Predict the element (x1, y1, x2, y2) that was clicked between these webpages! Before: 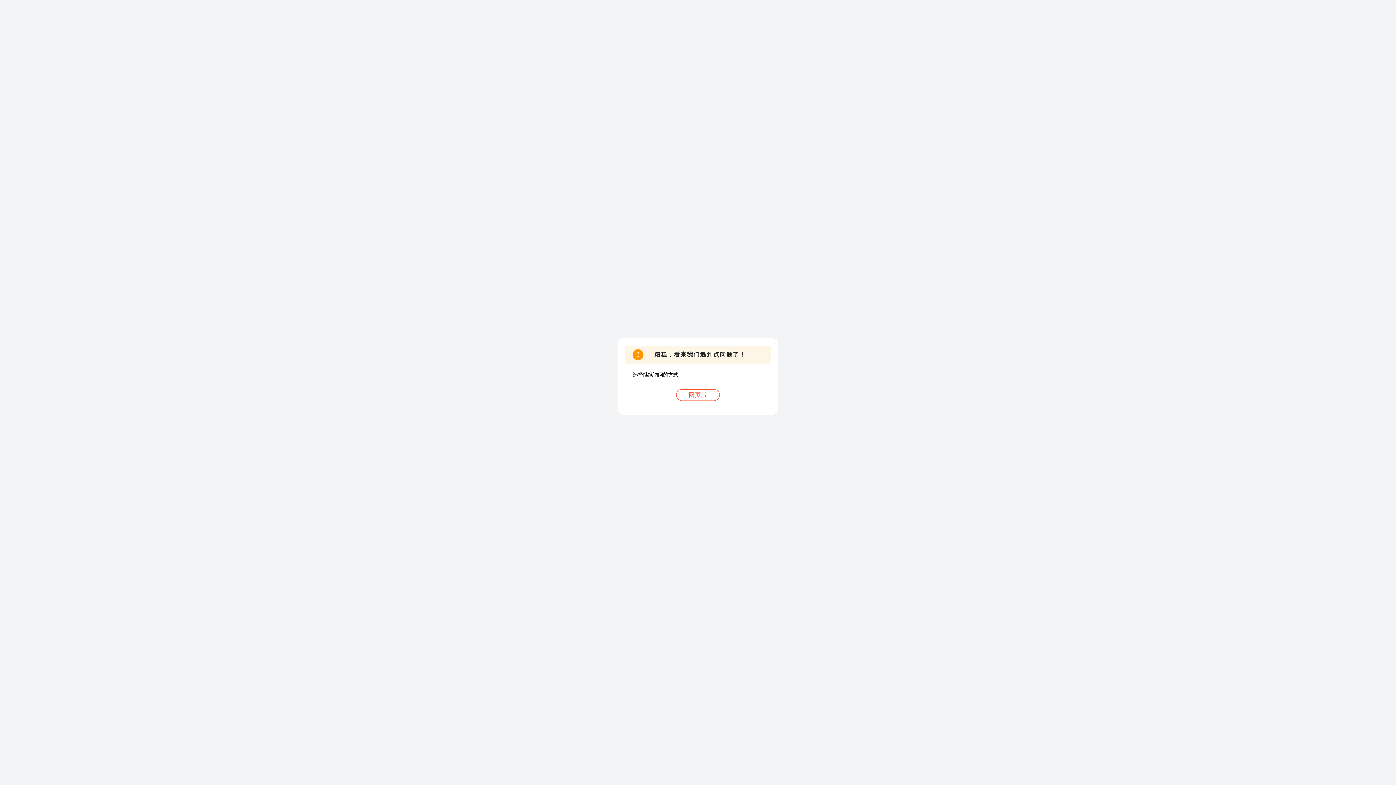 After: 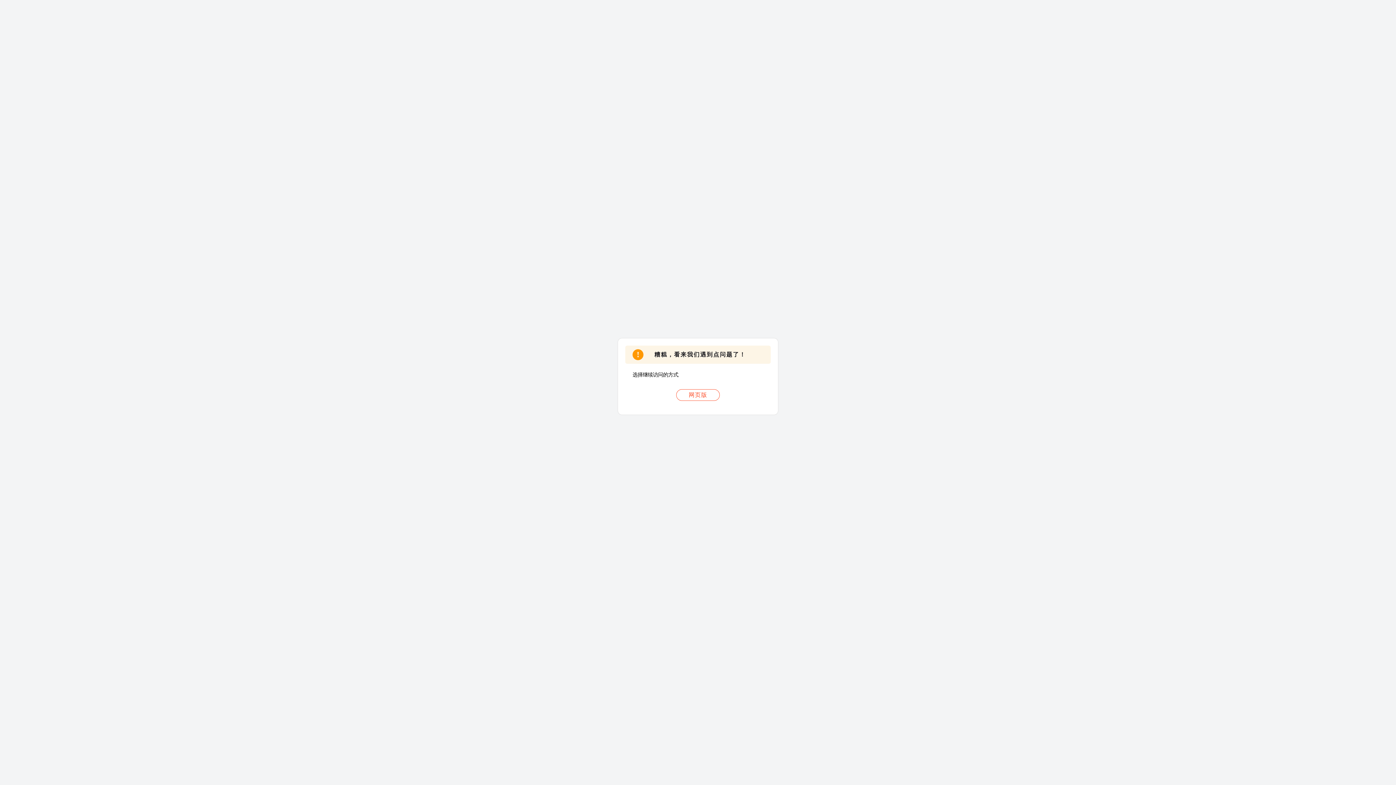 Action: label: 网页版 bbox: (676, 389, 720, 401)